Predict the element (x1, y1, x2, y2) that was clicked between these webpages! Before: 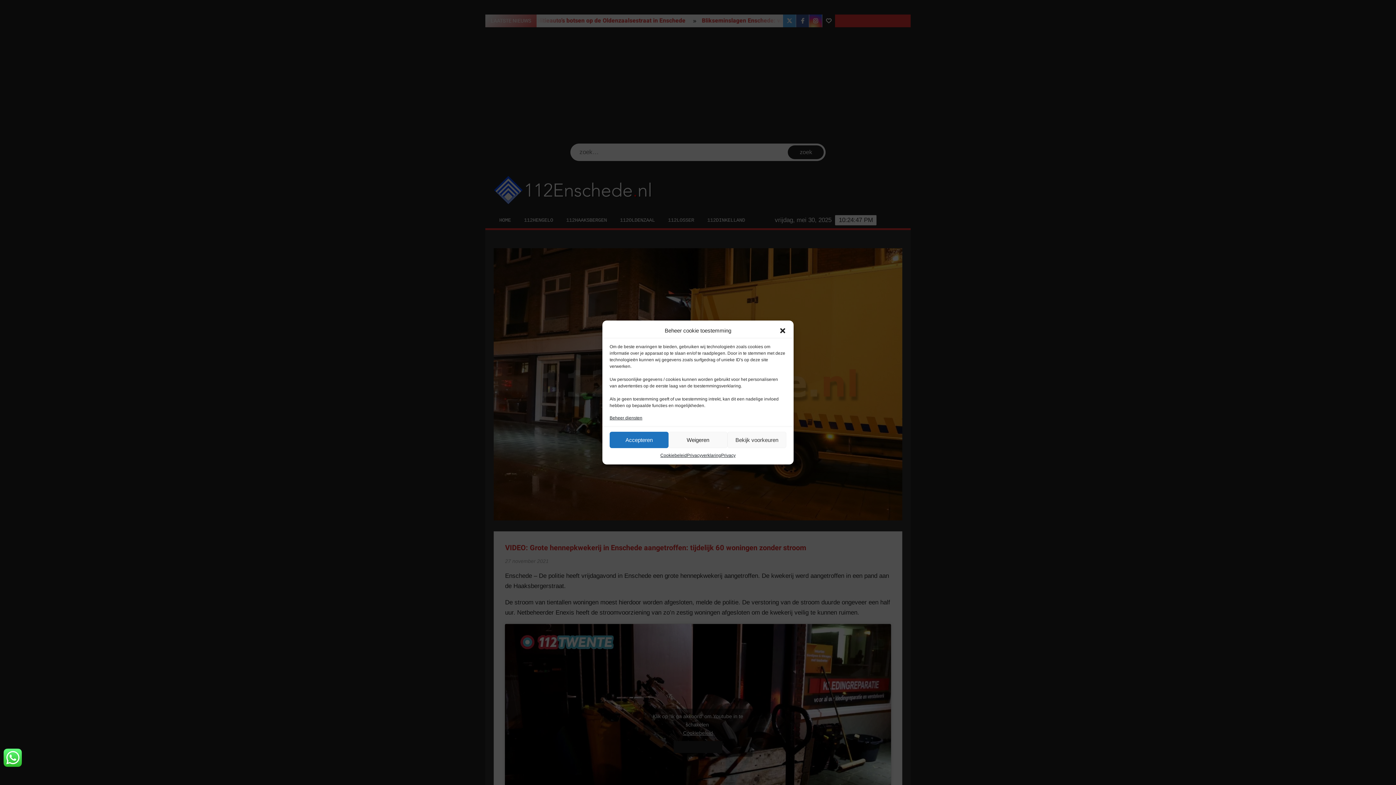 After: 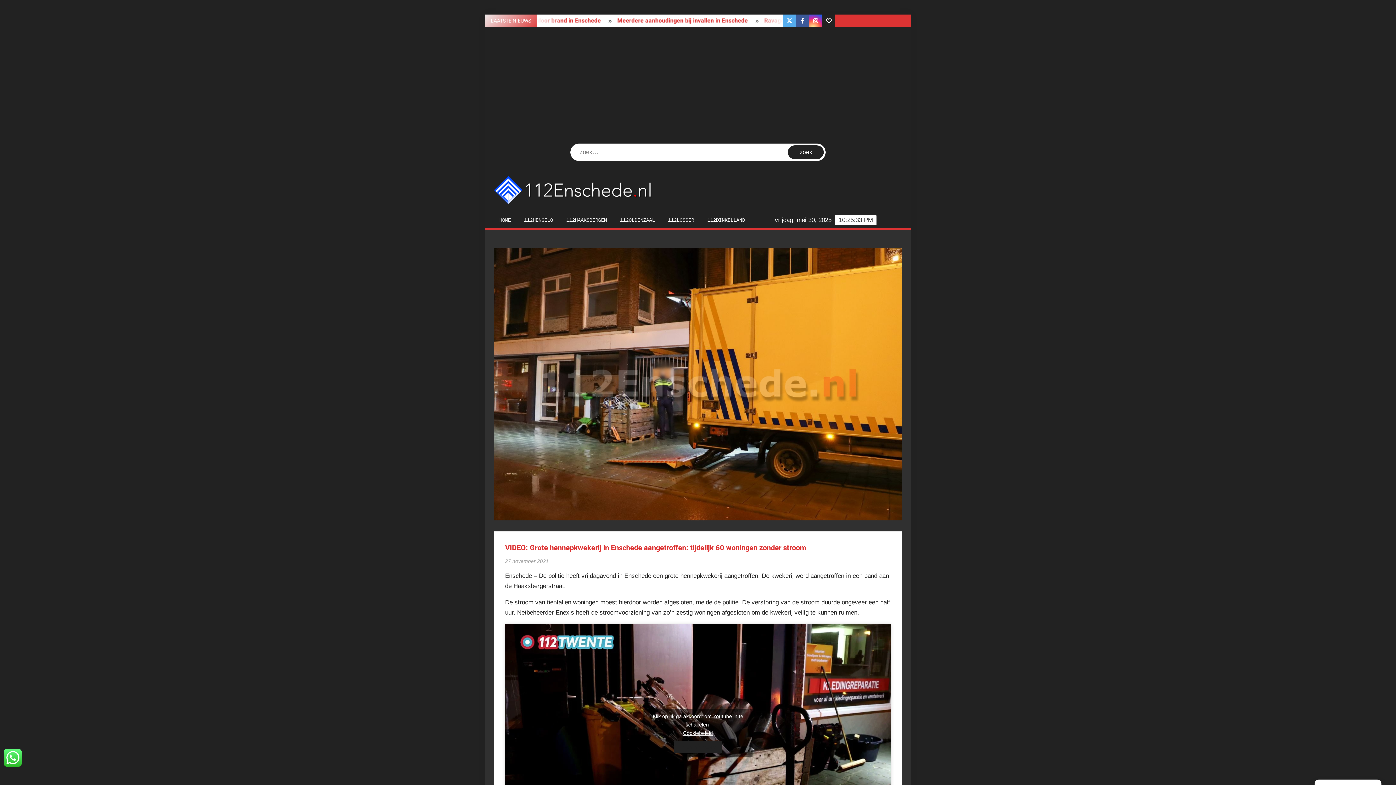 Action: bbox: (779, 327, 786, 334) label: Dialoogvenster sluiten